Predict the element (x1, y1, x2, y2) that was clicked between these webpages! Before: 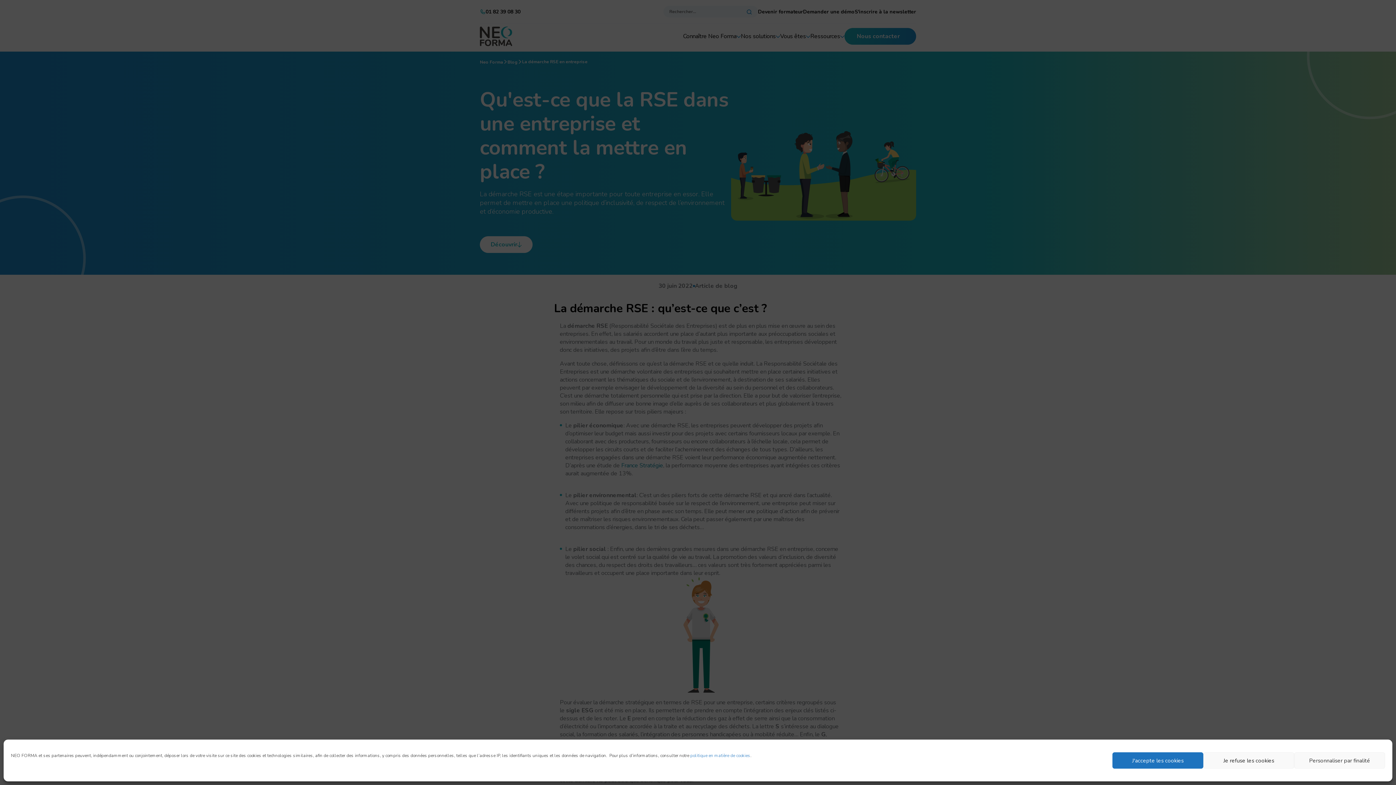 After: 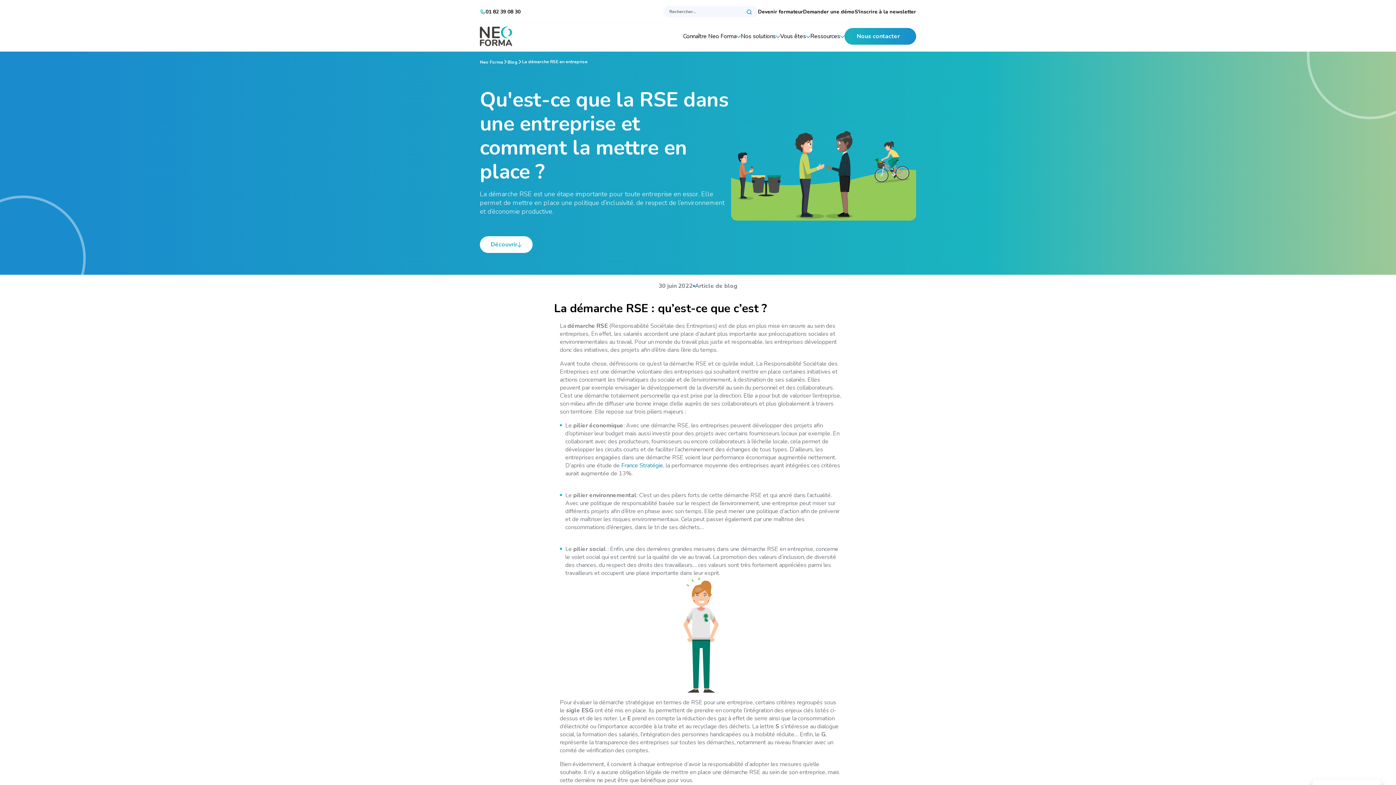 Action: bbox: (1203, 752, 1294, 769) label: Je refuse les cookies